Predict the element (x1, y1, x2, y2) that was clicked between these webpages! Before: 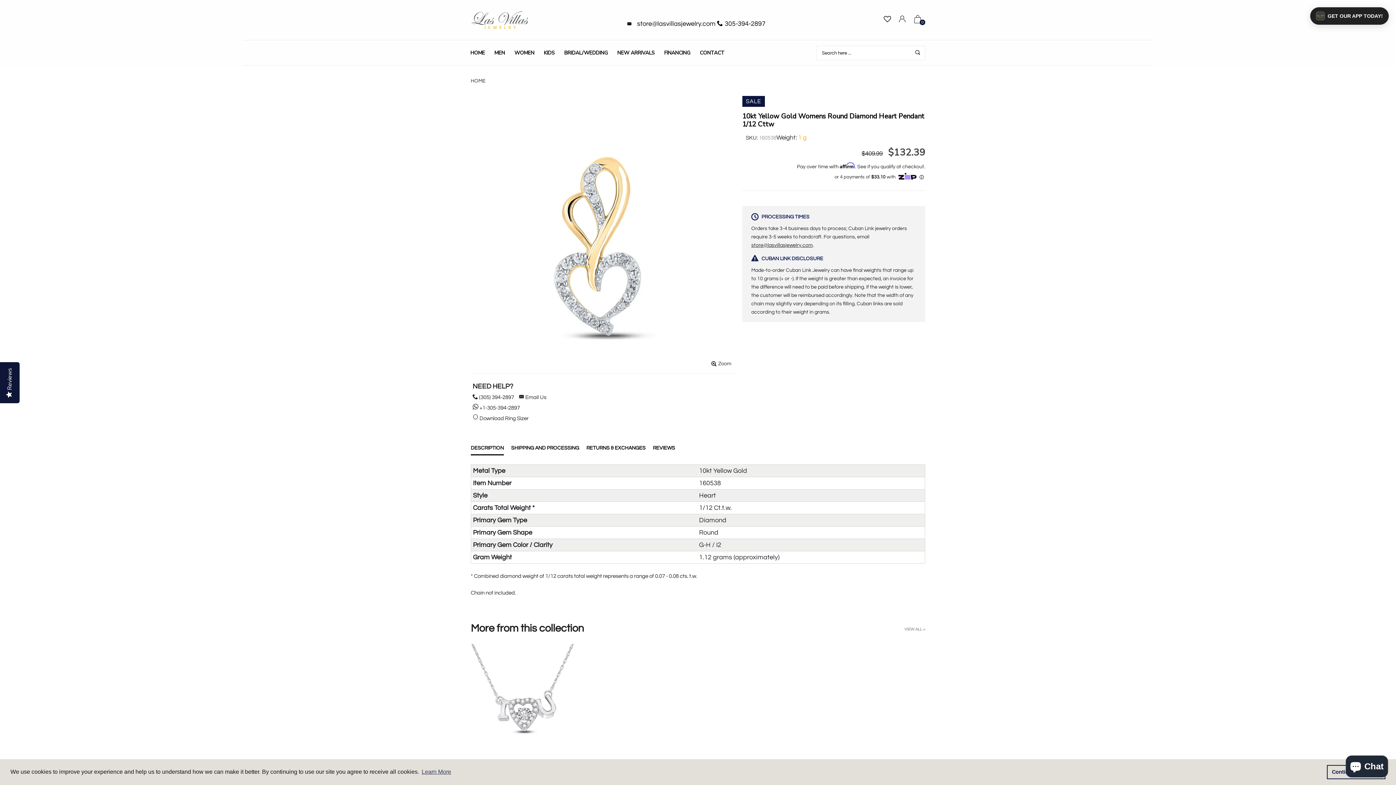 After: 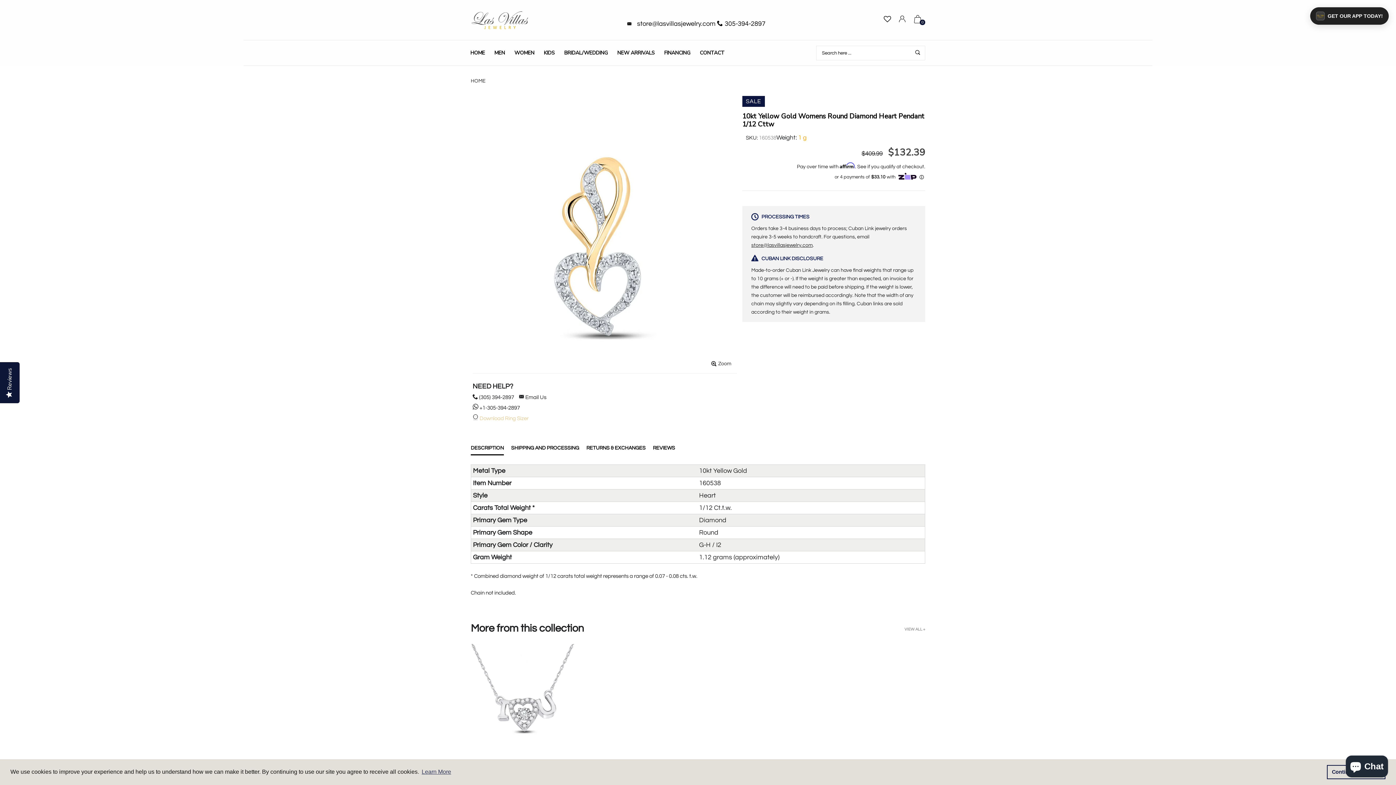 Action: bbox: (472, 415, 528, 421) label:  Download Ring Sizer